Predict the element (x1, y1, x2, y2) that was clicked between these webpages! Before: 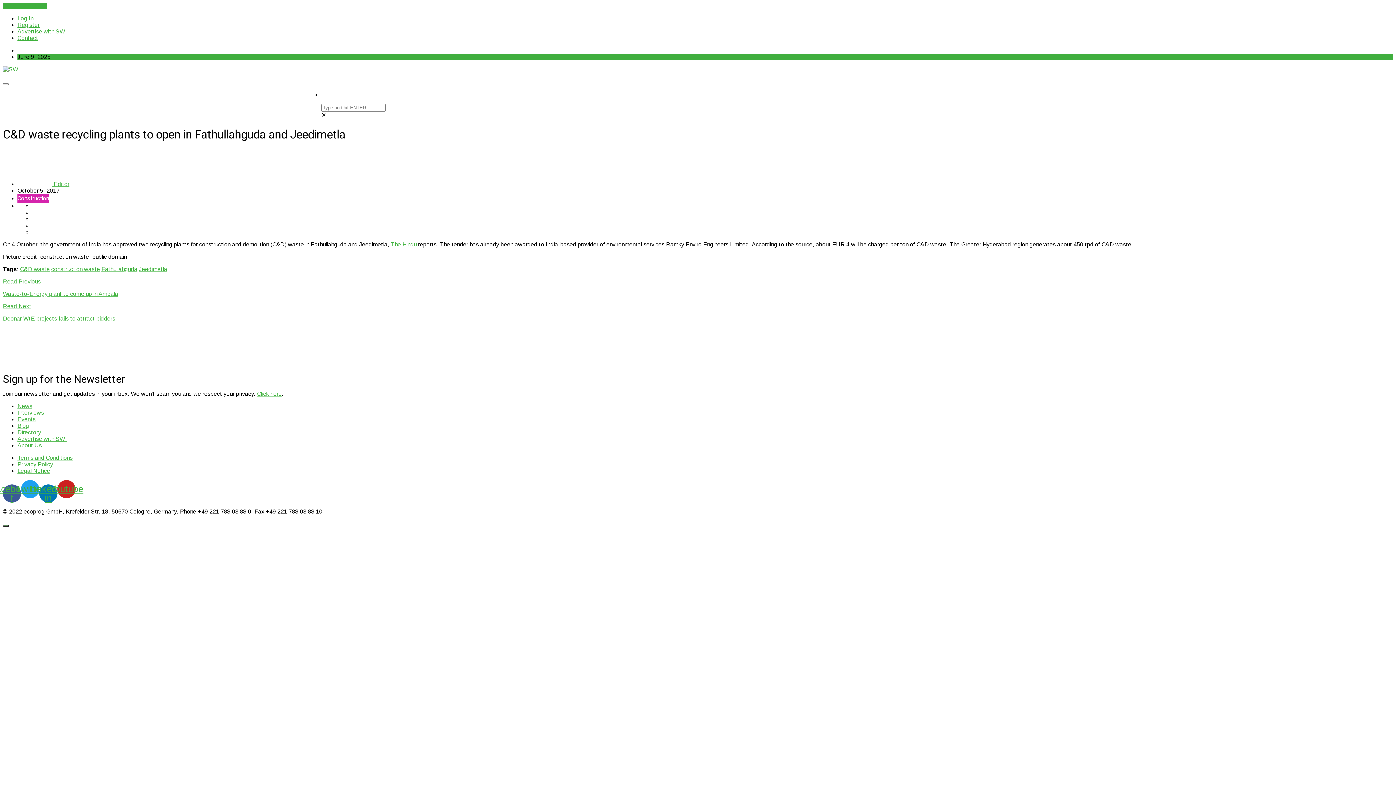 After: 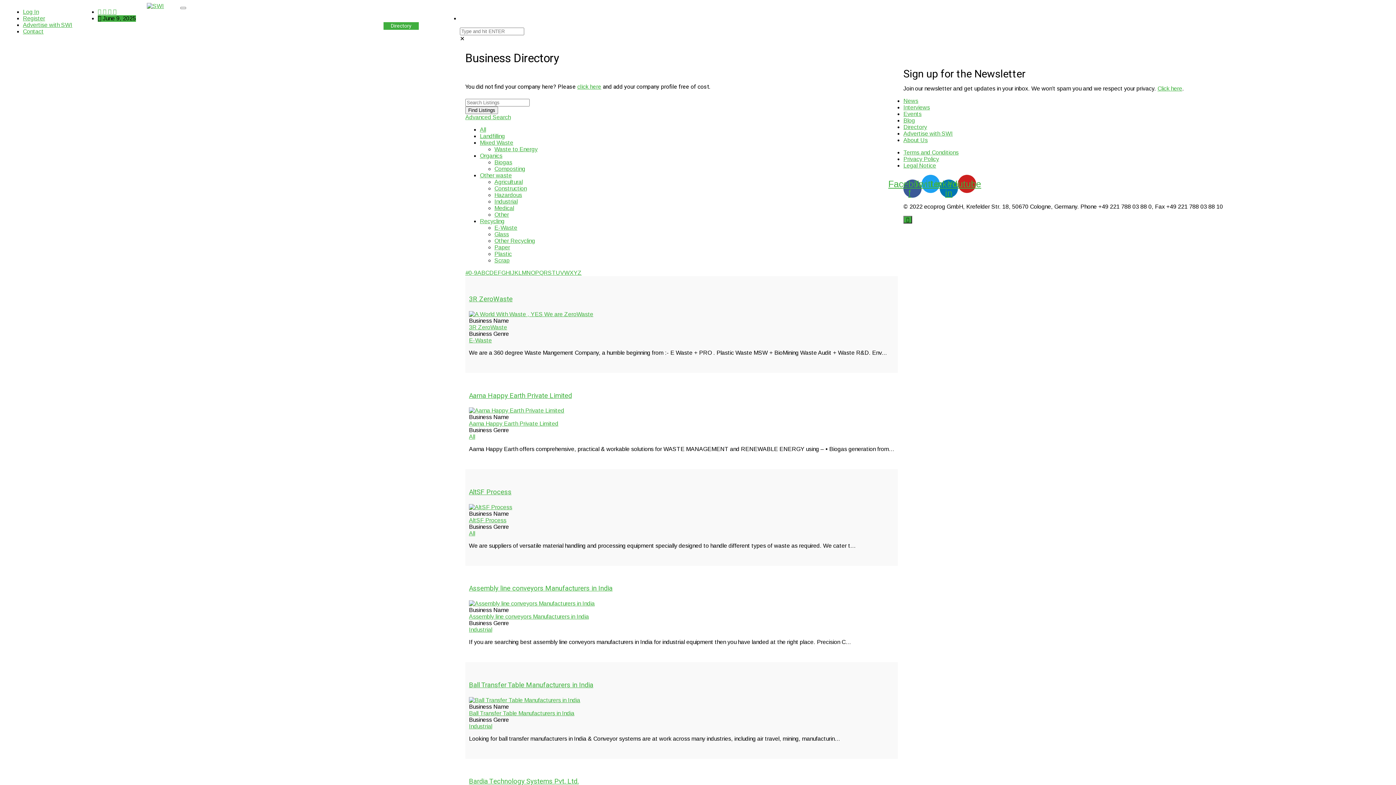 Action: bbox: (245, 98, 280, 106) label: Directory